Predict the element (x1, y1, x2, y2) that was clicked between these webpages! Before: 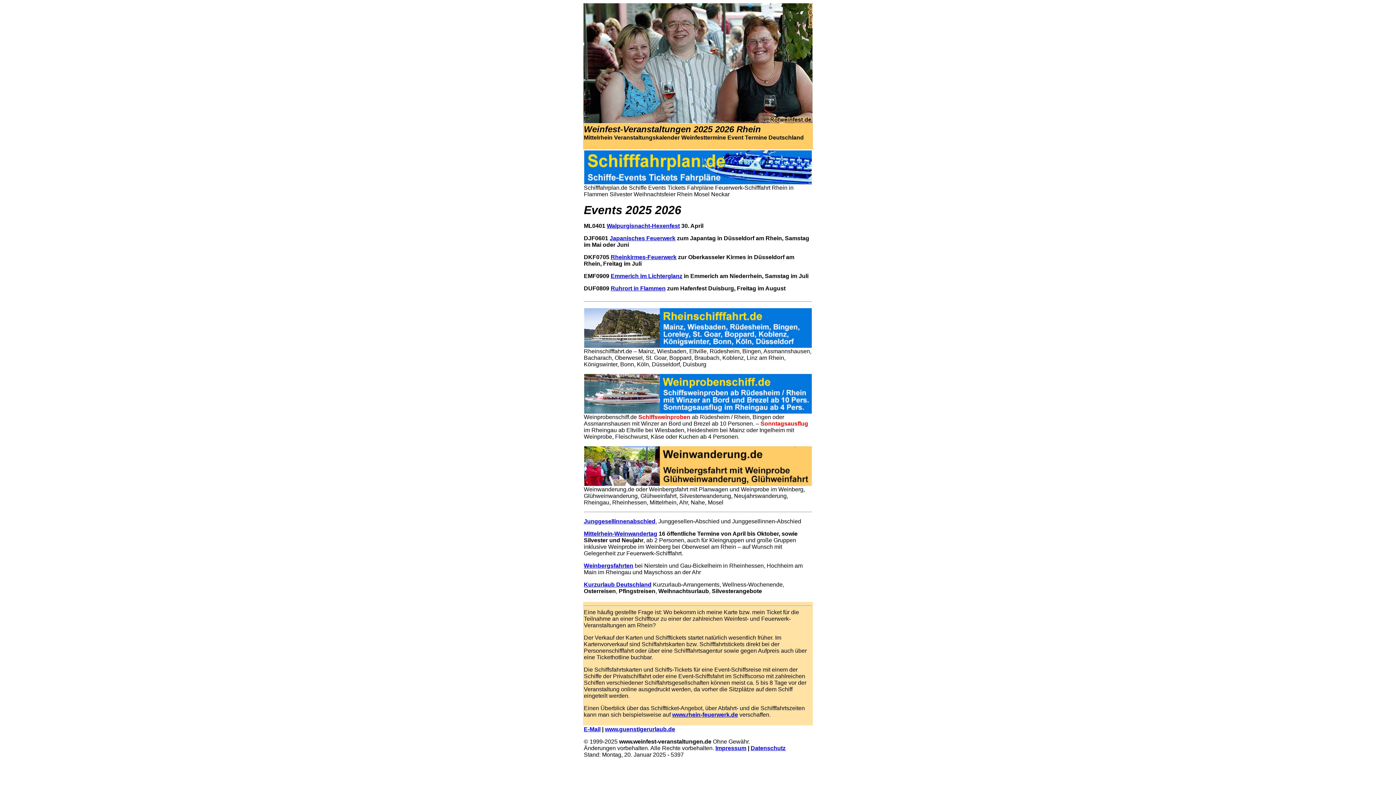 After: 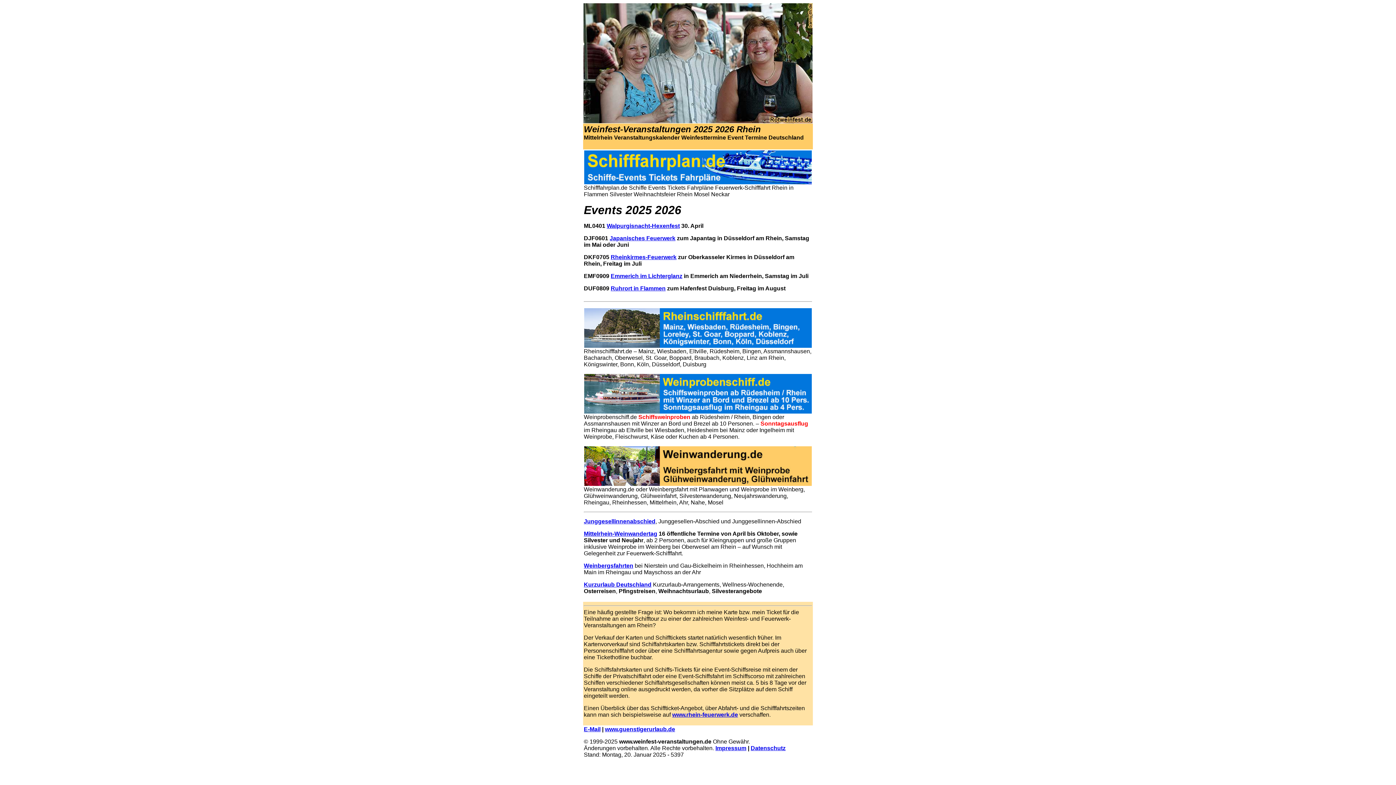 Action: bbox: (610, 285, 665, 291) label: Ruhrort in Flammen